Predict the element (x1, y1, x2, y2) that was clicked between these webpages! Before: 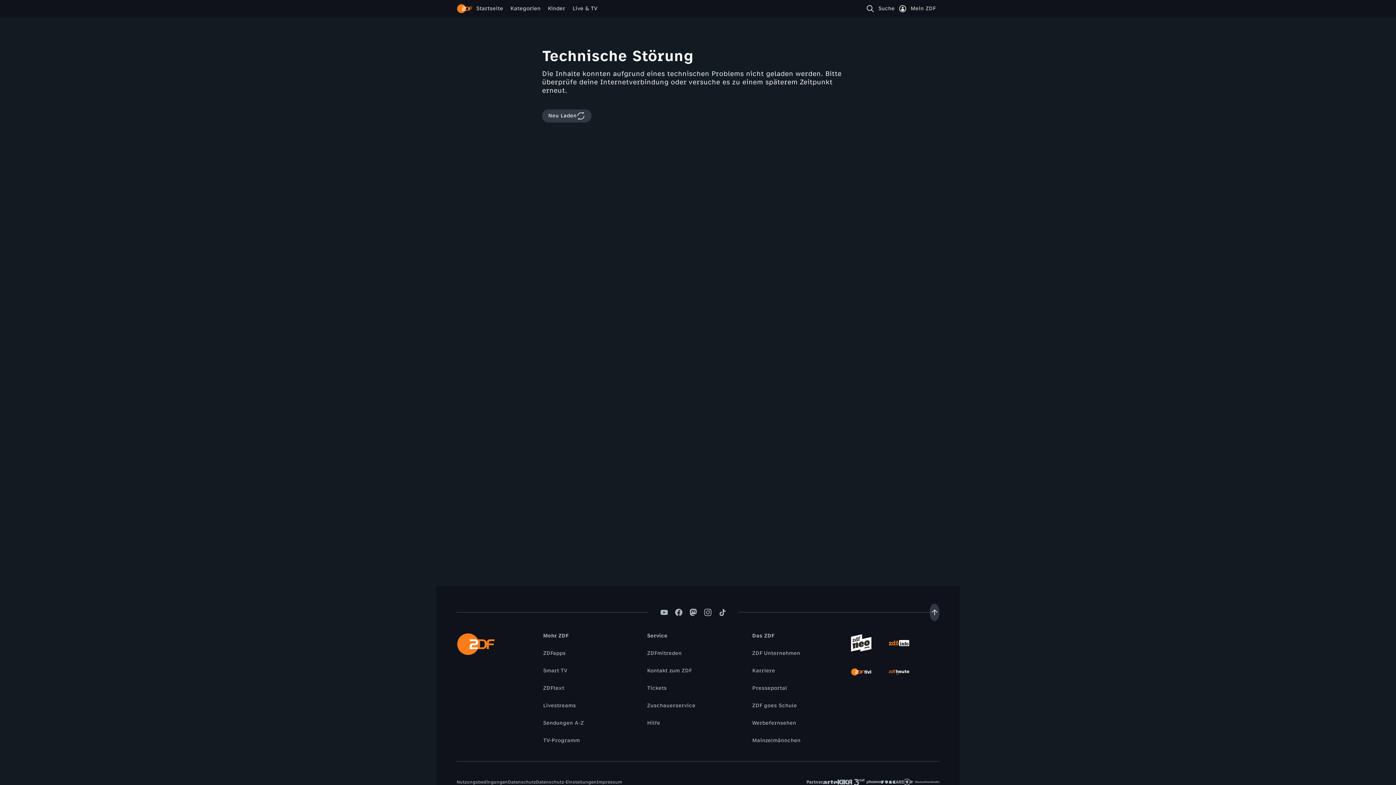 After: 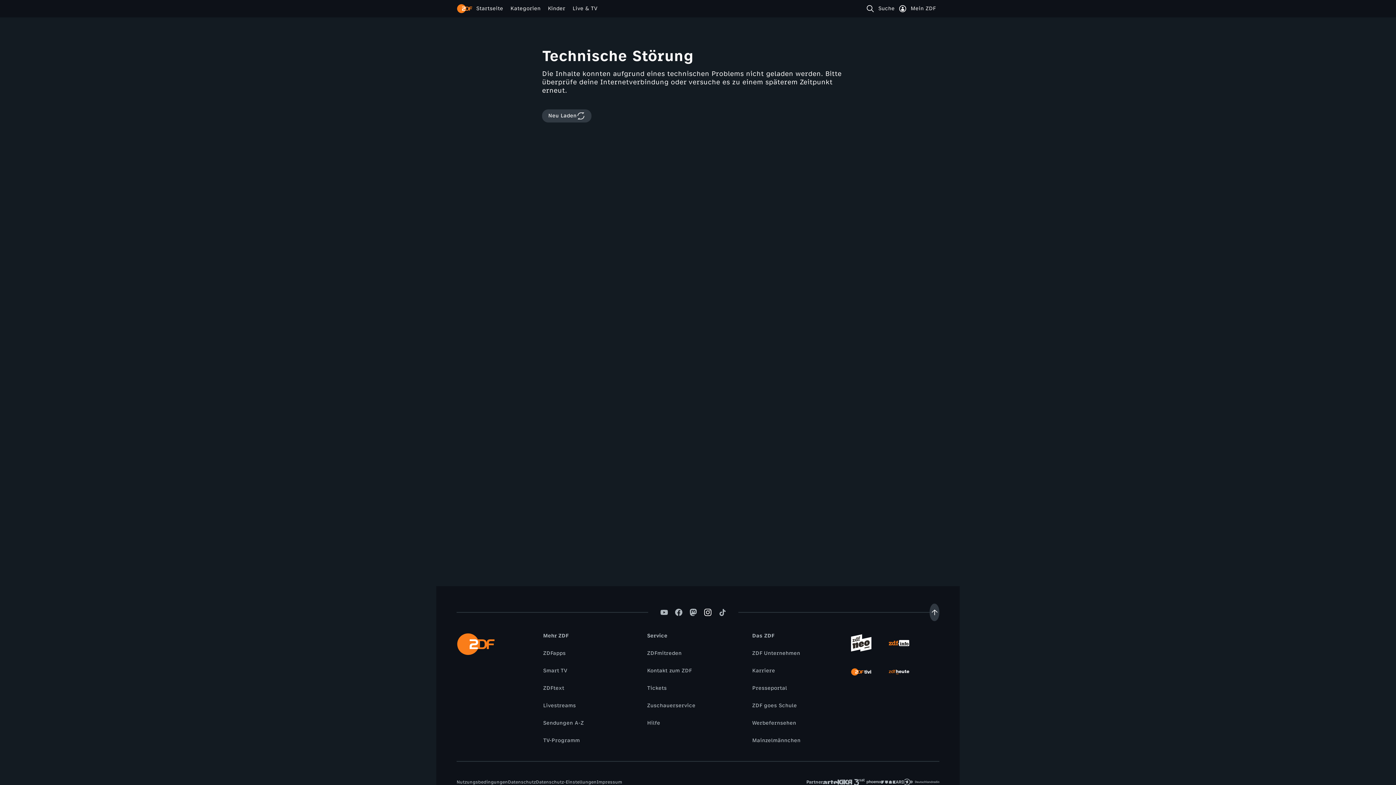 Action: bbox: (700, 609, 715, 616)